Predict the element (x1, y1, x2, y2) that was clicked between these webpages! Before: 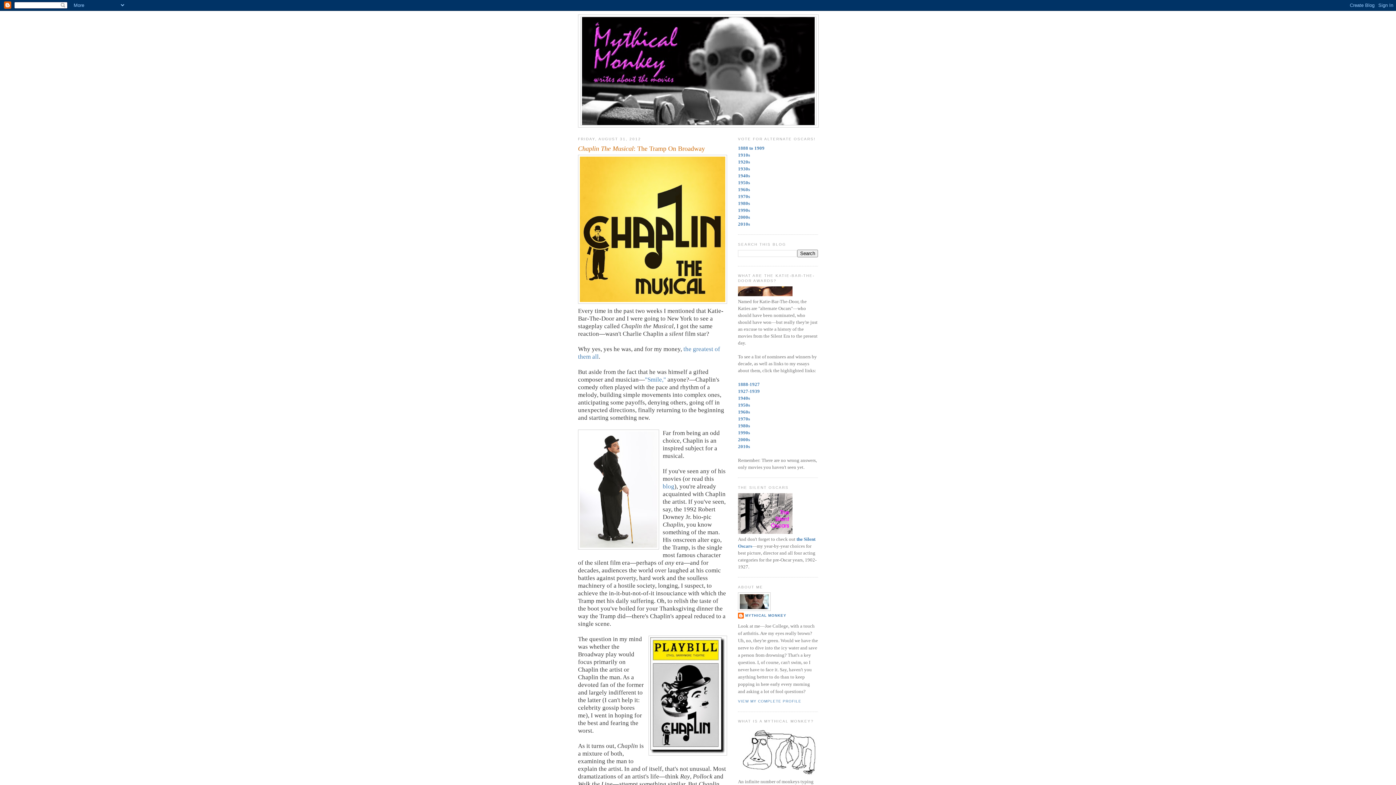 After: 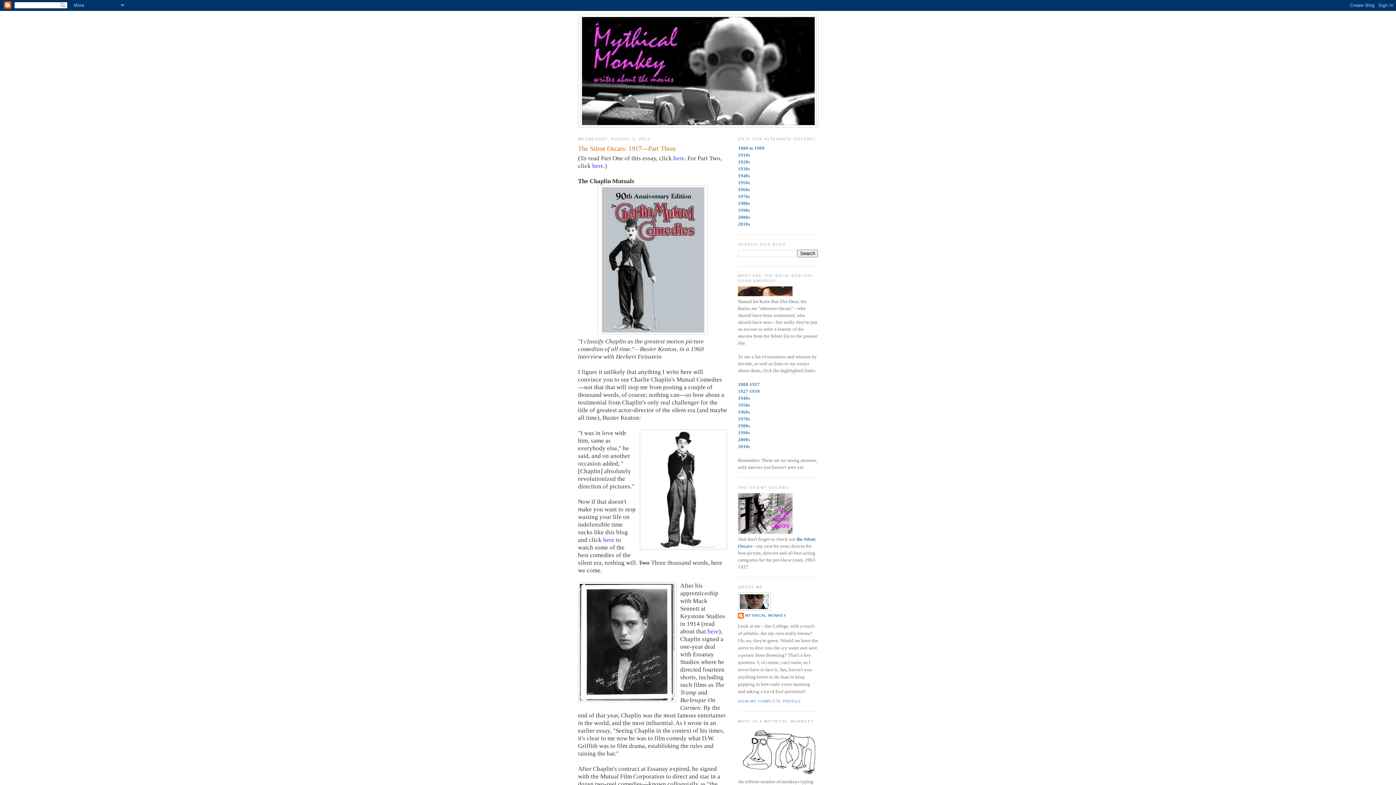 Action: label: blog bbox: (662, 483, 674, 490)